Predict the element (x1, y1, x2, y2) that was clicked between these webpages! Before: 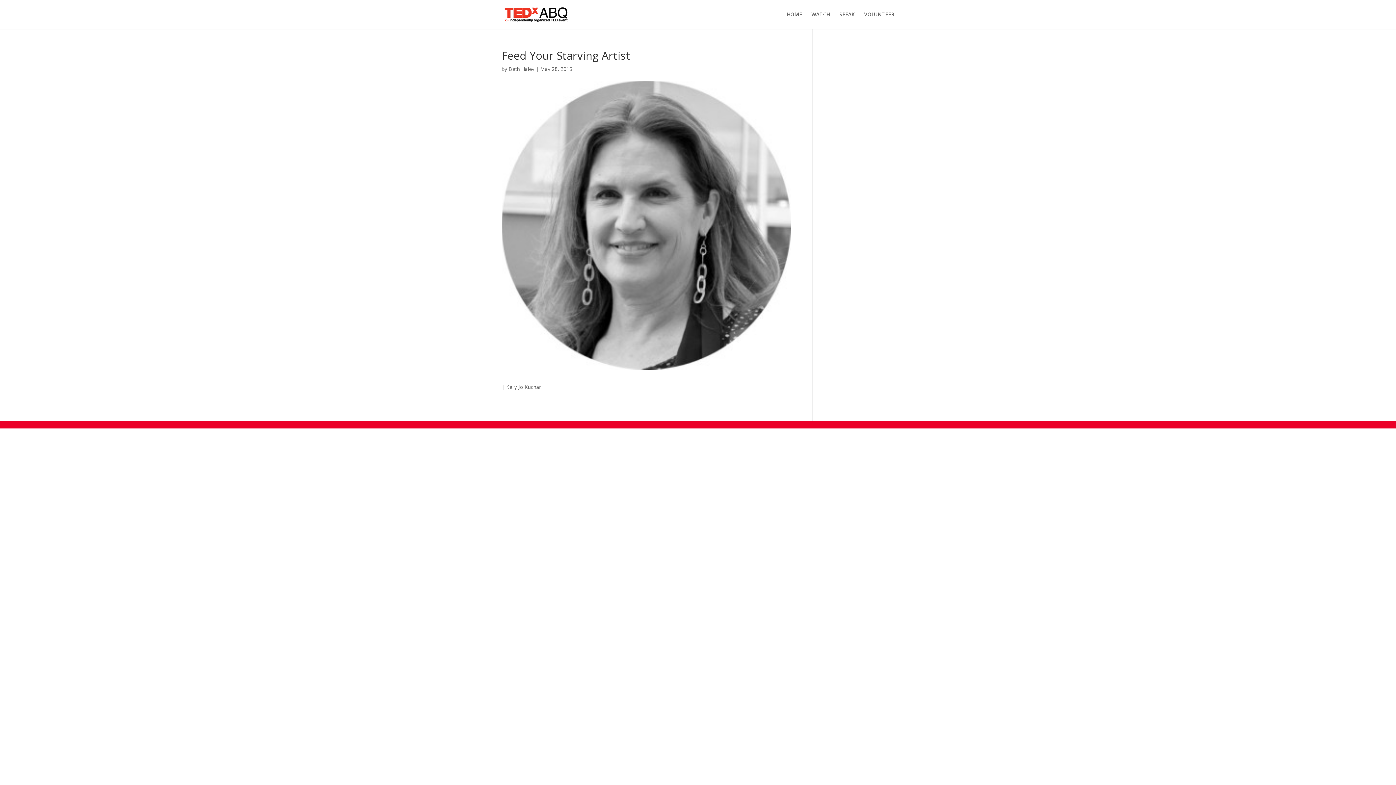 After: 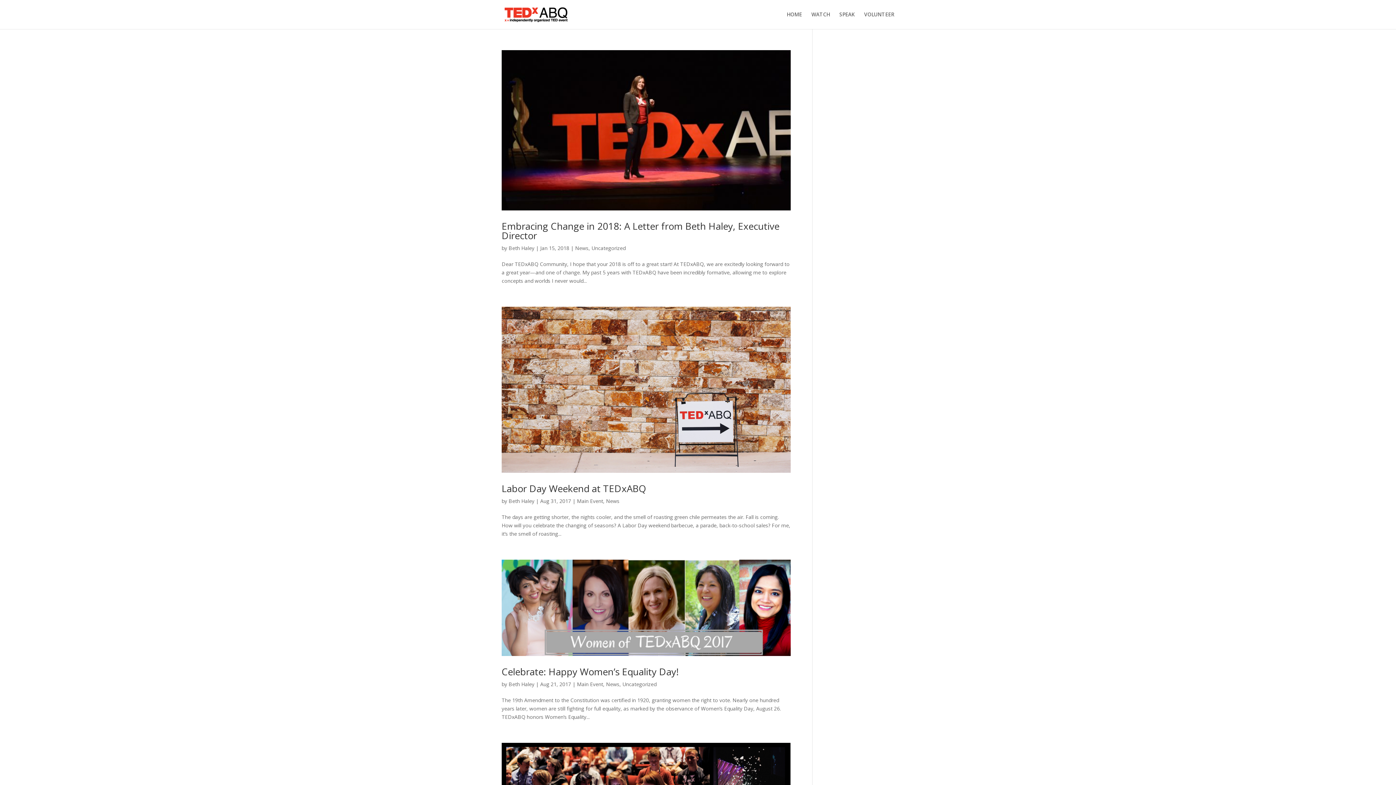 Action: label: Beth Haley bbox: (508, 65, 534, 72)